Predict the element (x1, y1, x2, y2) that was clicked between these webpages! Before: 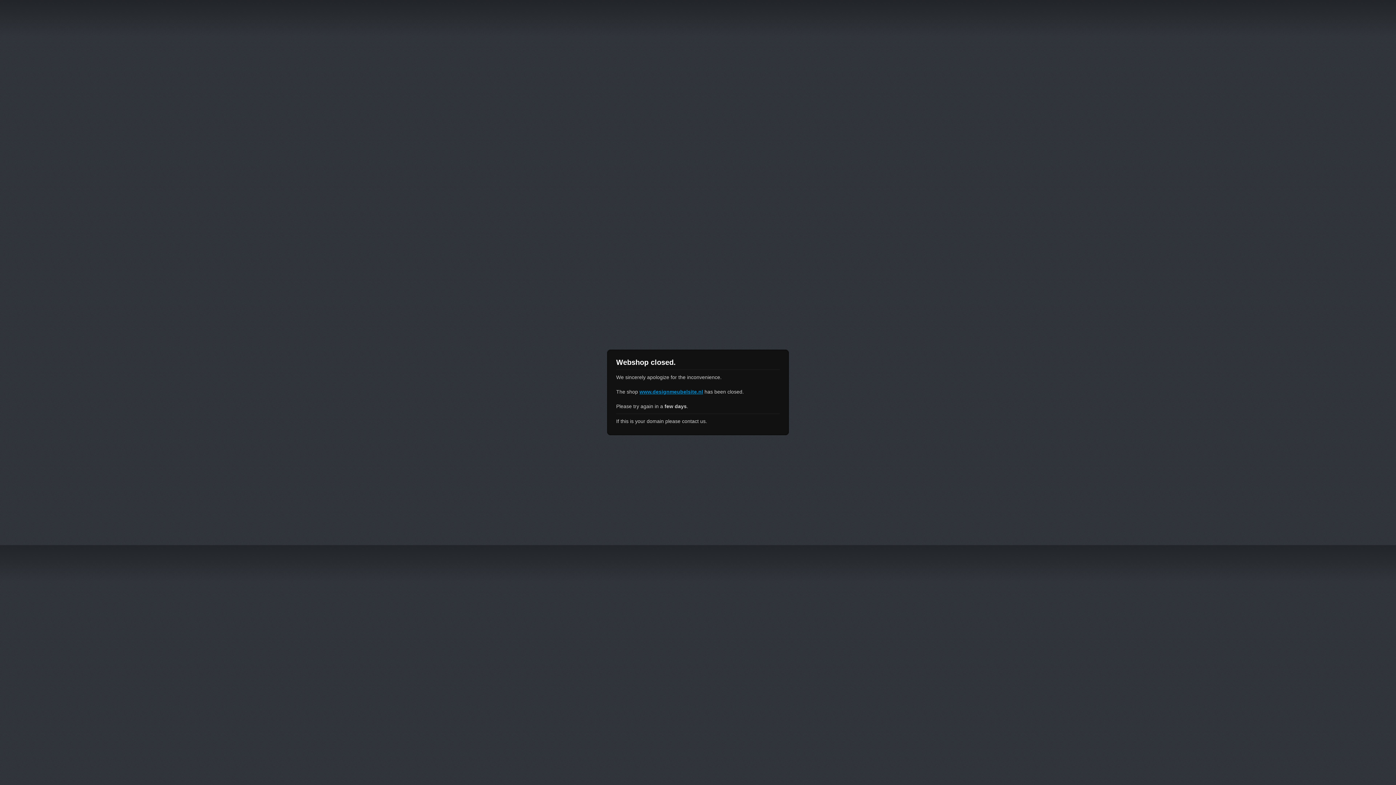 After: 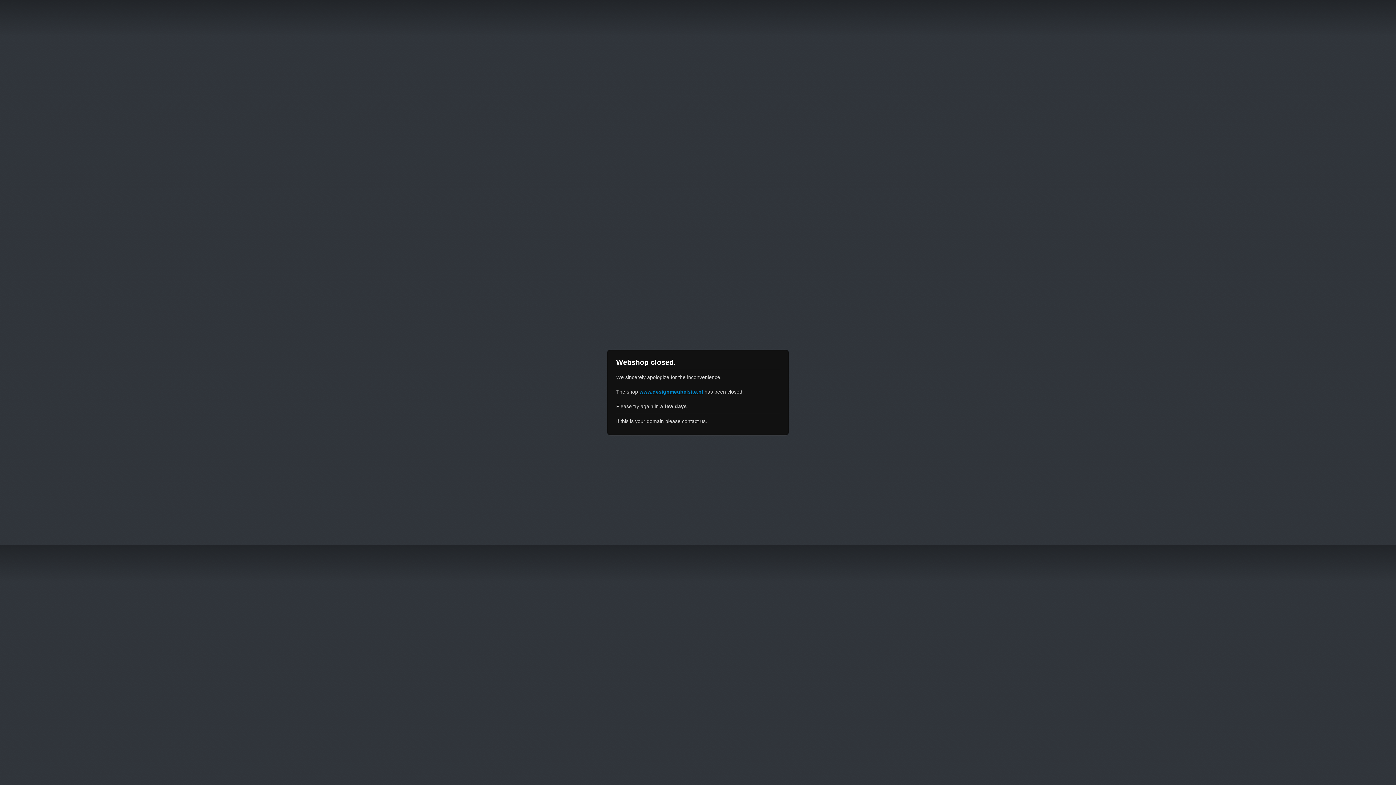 Action: bbox: (639, 389, 703, 394) label: www.designmeubelsite.nl